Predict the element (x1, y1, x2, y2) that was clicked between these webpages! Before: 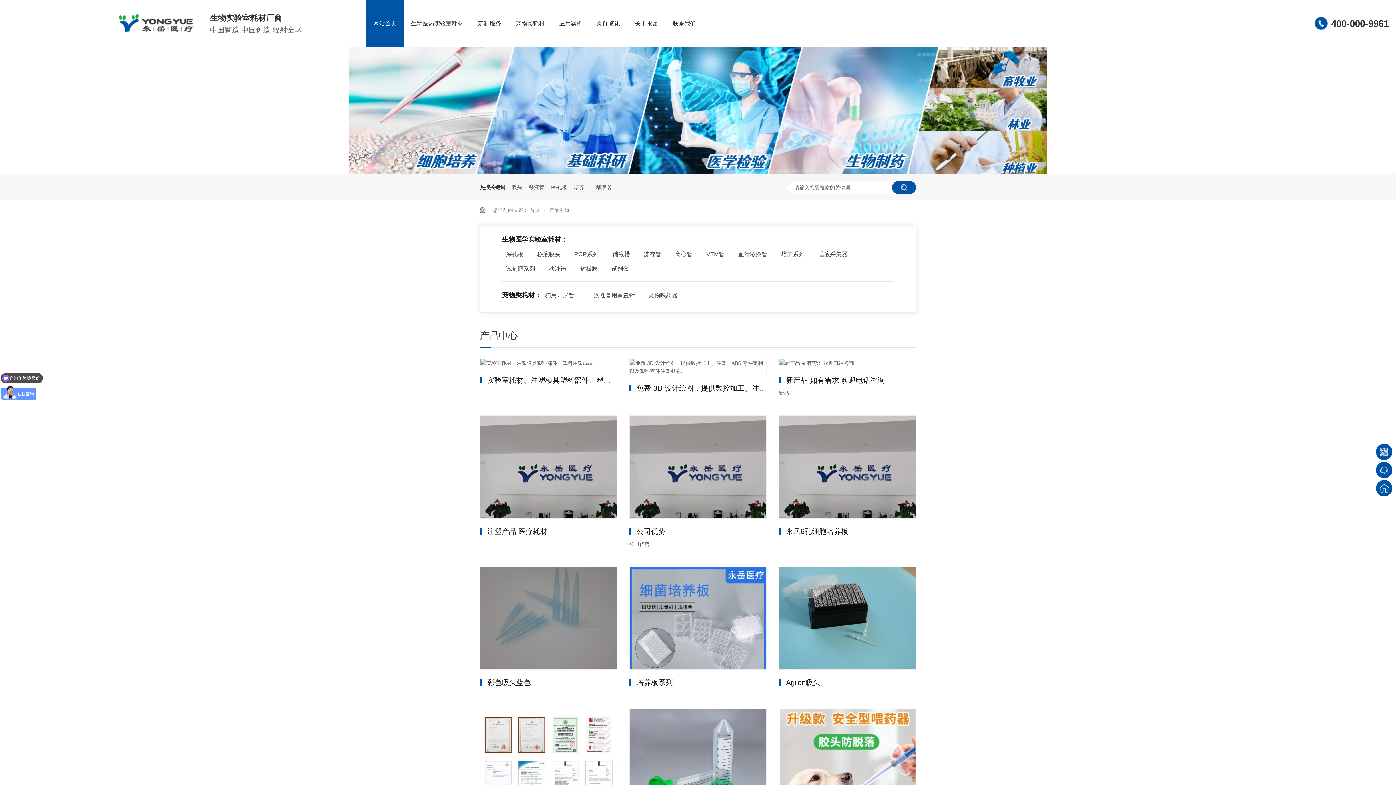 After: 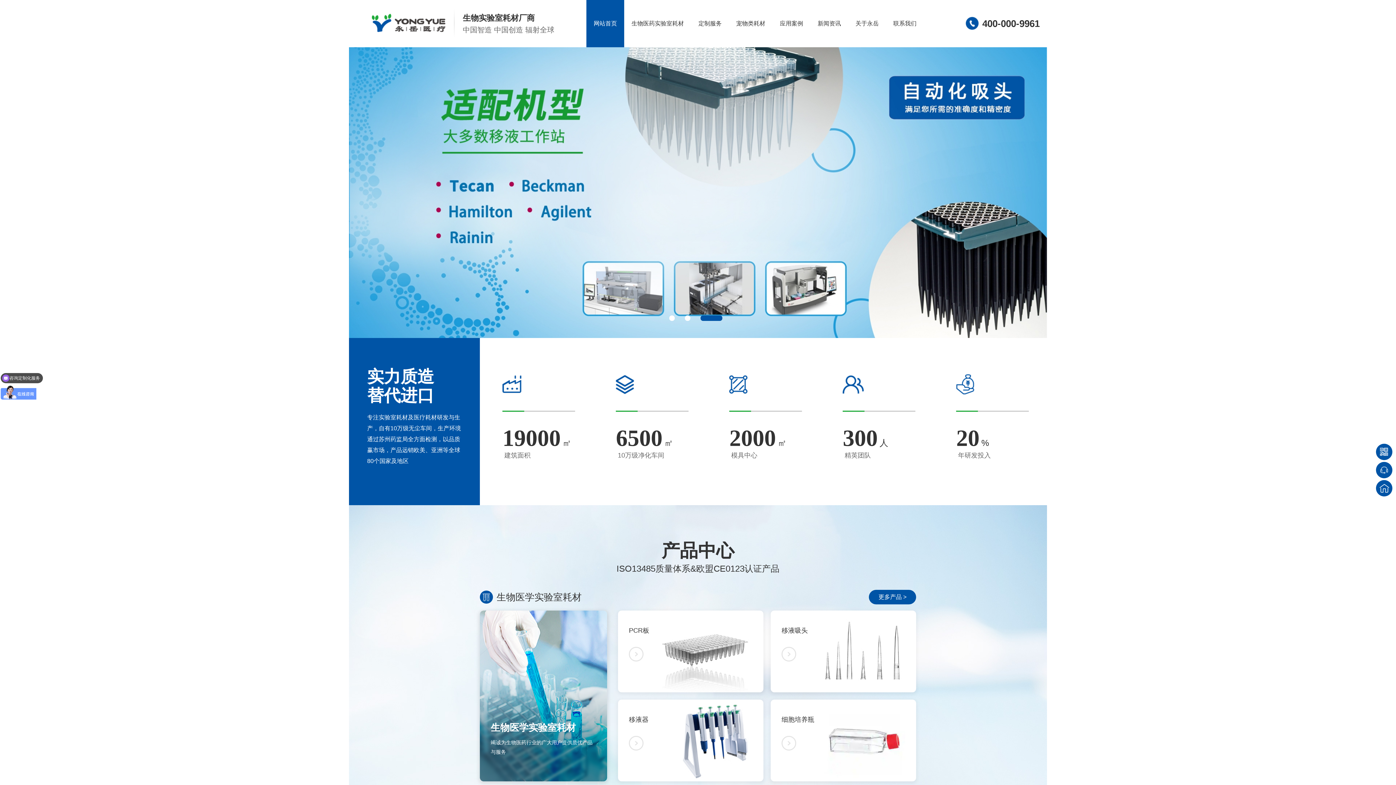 Action: bbox: (119, 26, 192, 33)